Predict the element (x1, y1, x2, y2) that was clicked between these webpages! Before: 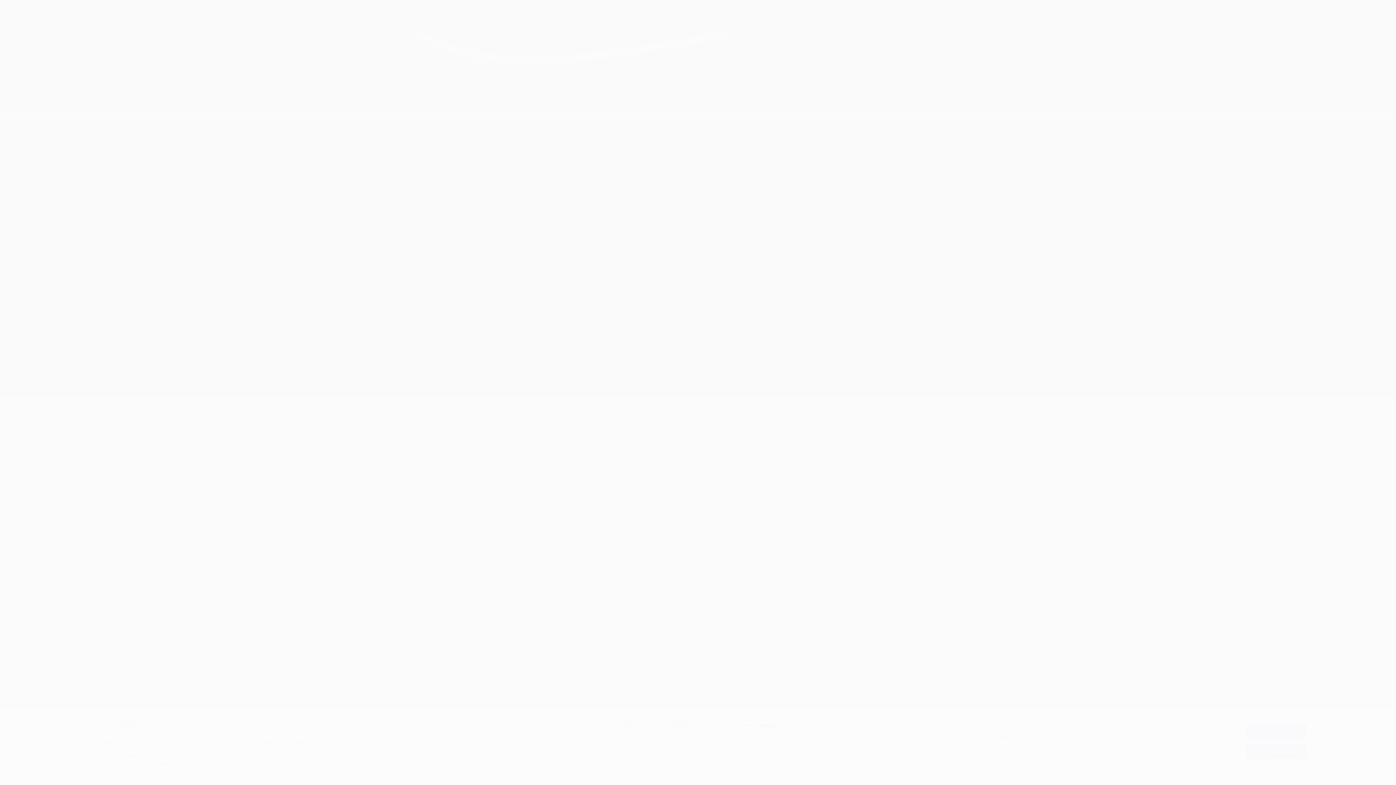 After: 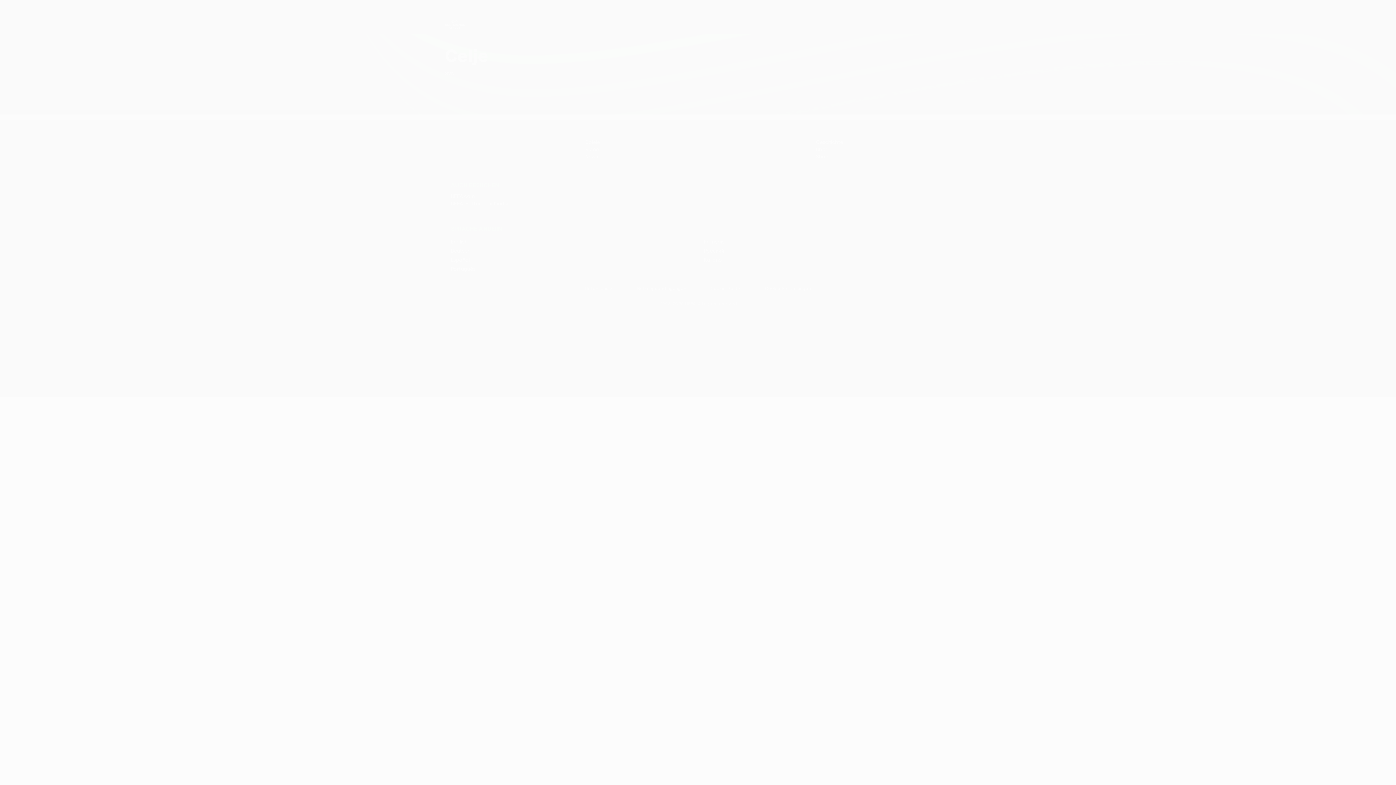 Action: label: Akzeptieren bbox: (1245, 724, 1307, 738)